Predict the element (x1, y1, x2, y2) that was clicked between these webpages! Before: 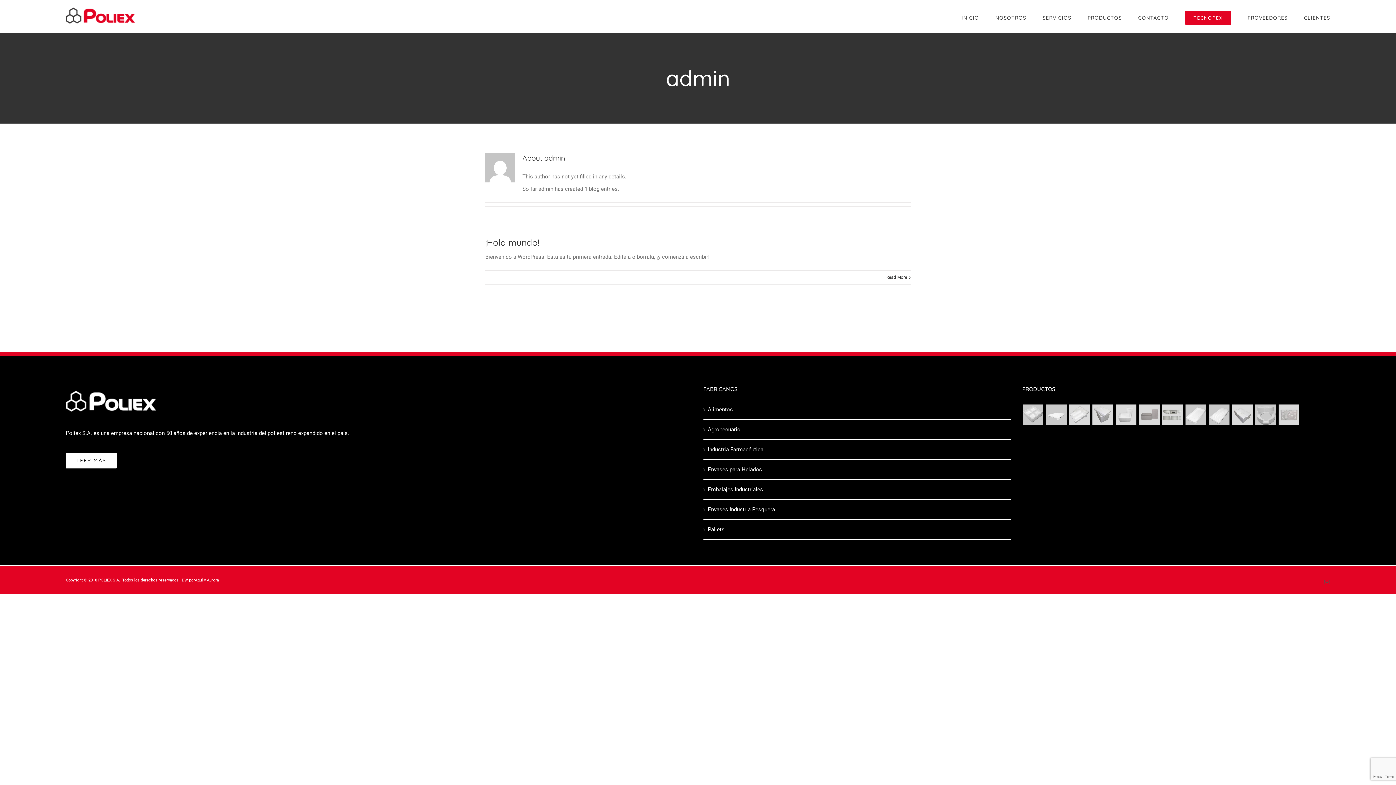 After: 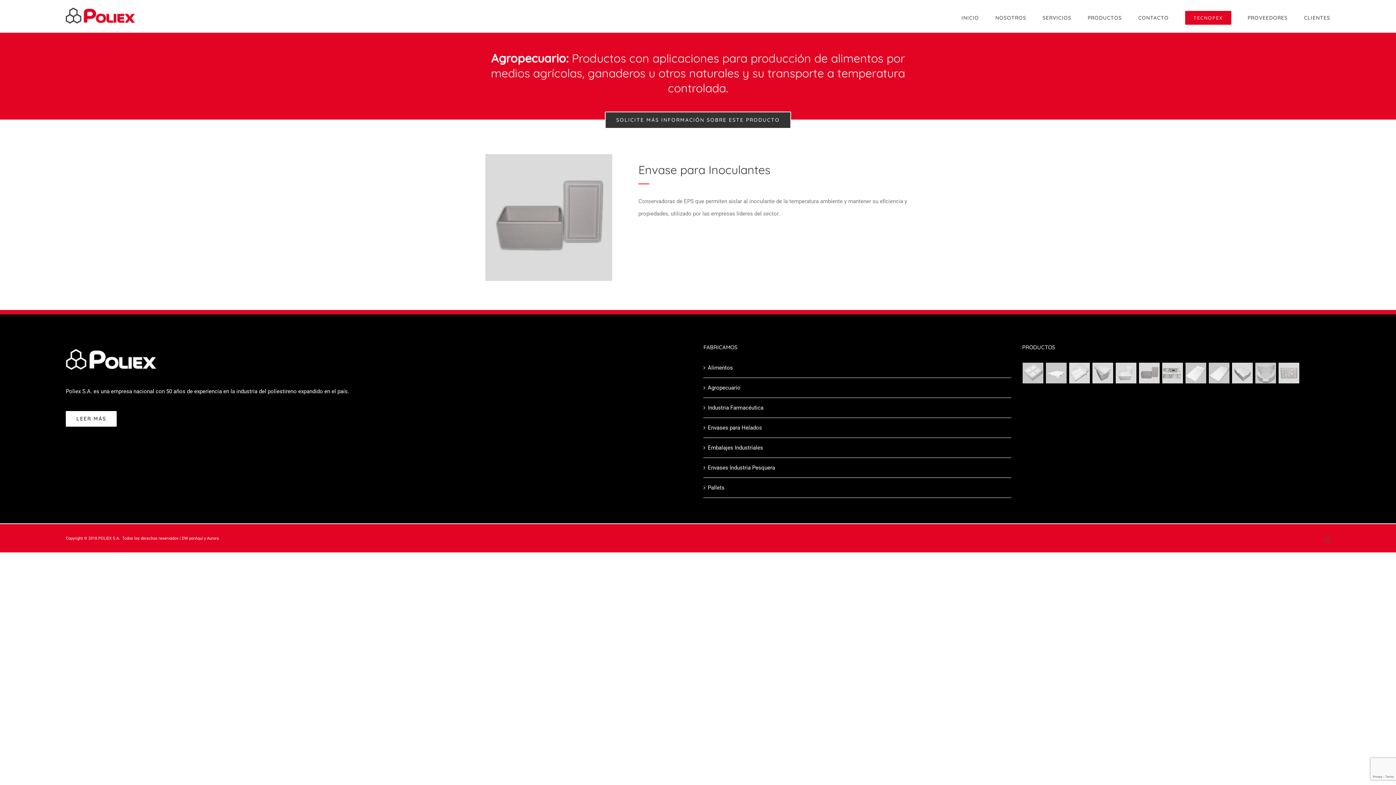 Action: bbox: (1138, 403, 1160, 426)